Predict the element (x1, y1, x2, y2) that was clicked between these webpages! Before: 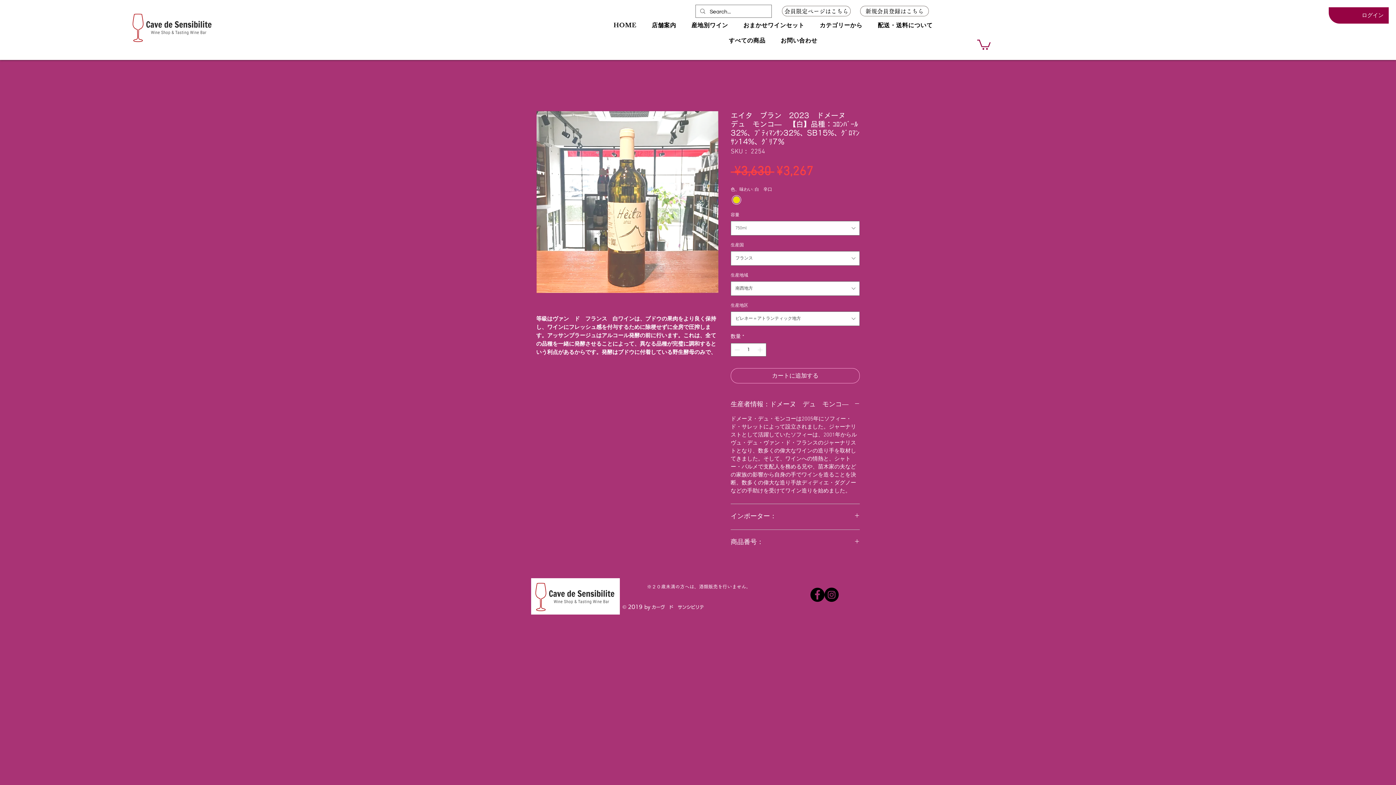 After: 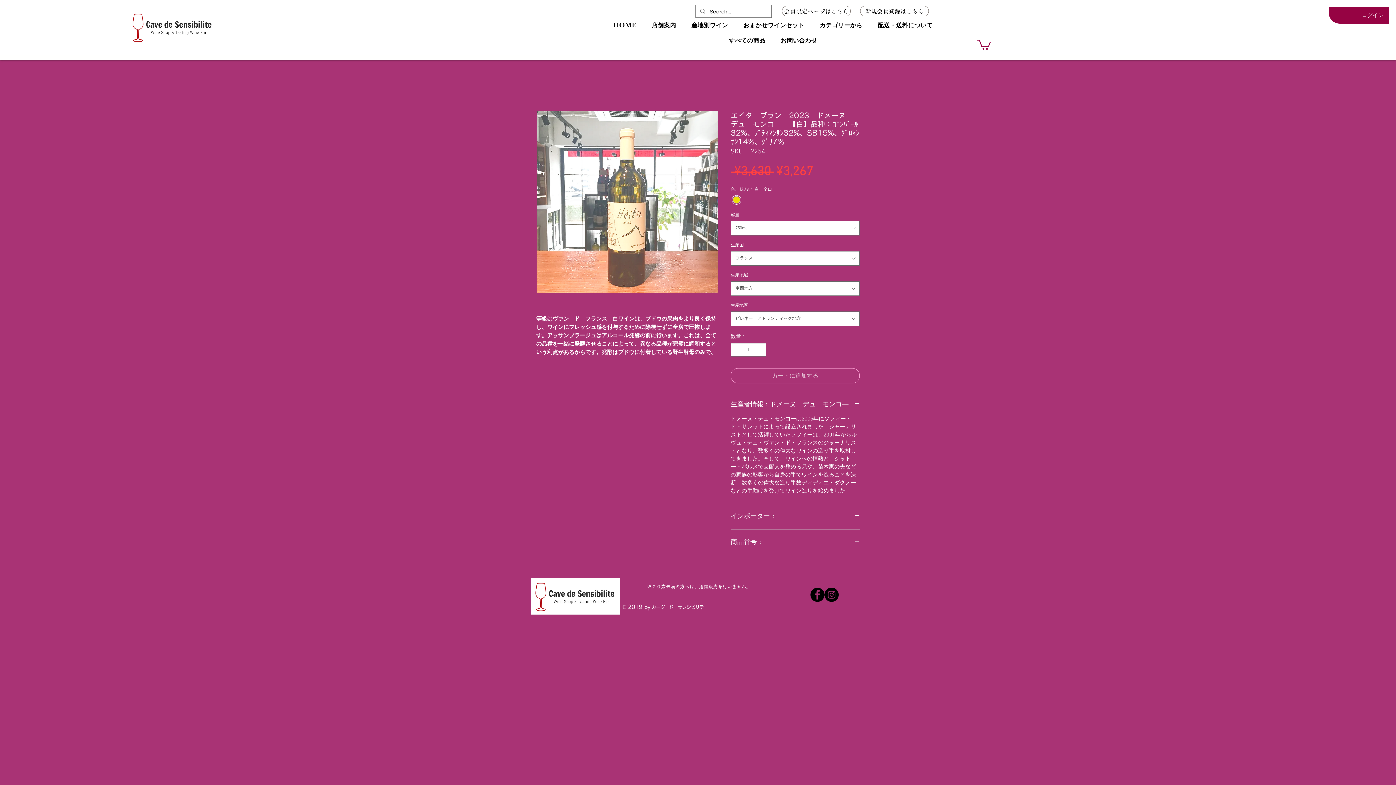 Action: bbox: (730, 368, 860, 383) label: カートに追加する